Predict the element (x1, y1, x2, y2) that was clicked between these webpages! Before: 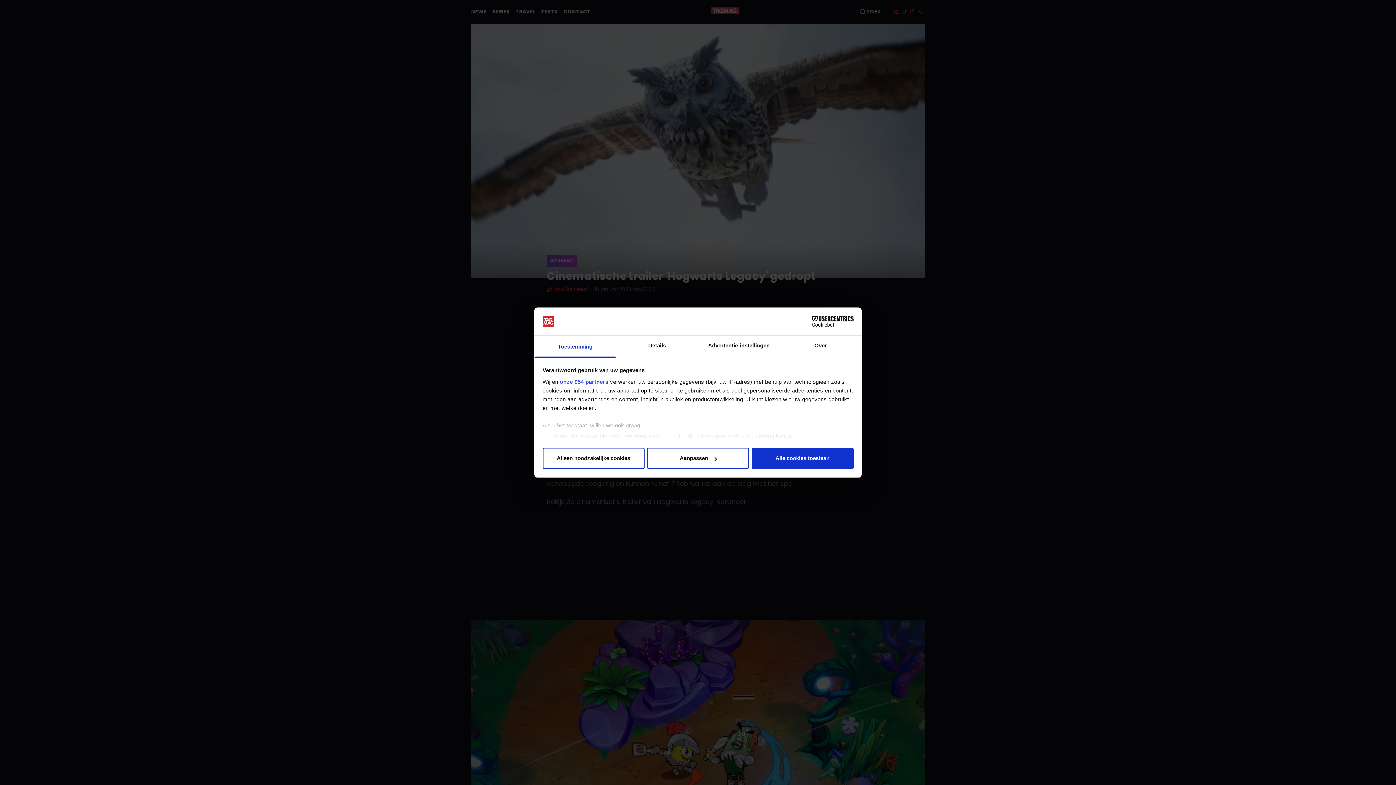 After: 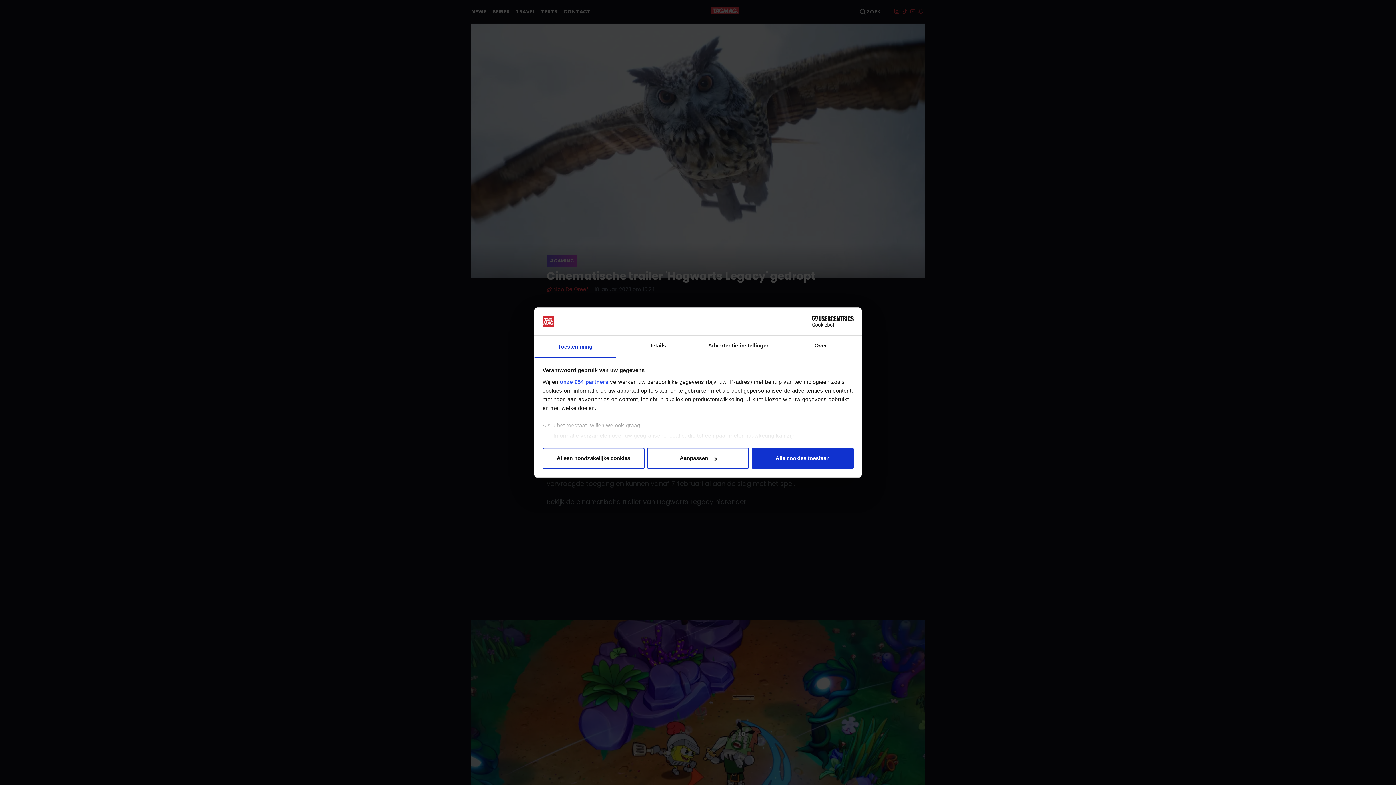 Action: label: Toestemming bbox: (534, 335, 616, 357)